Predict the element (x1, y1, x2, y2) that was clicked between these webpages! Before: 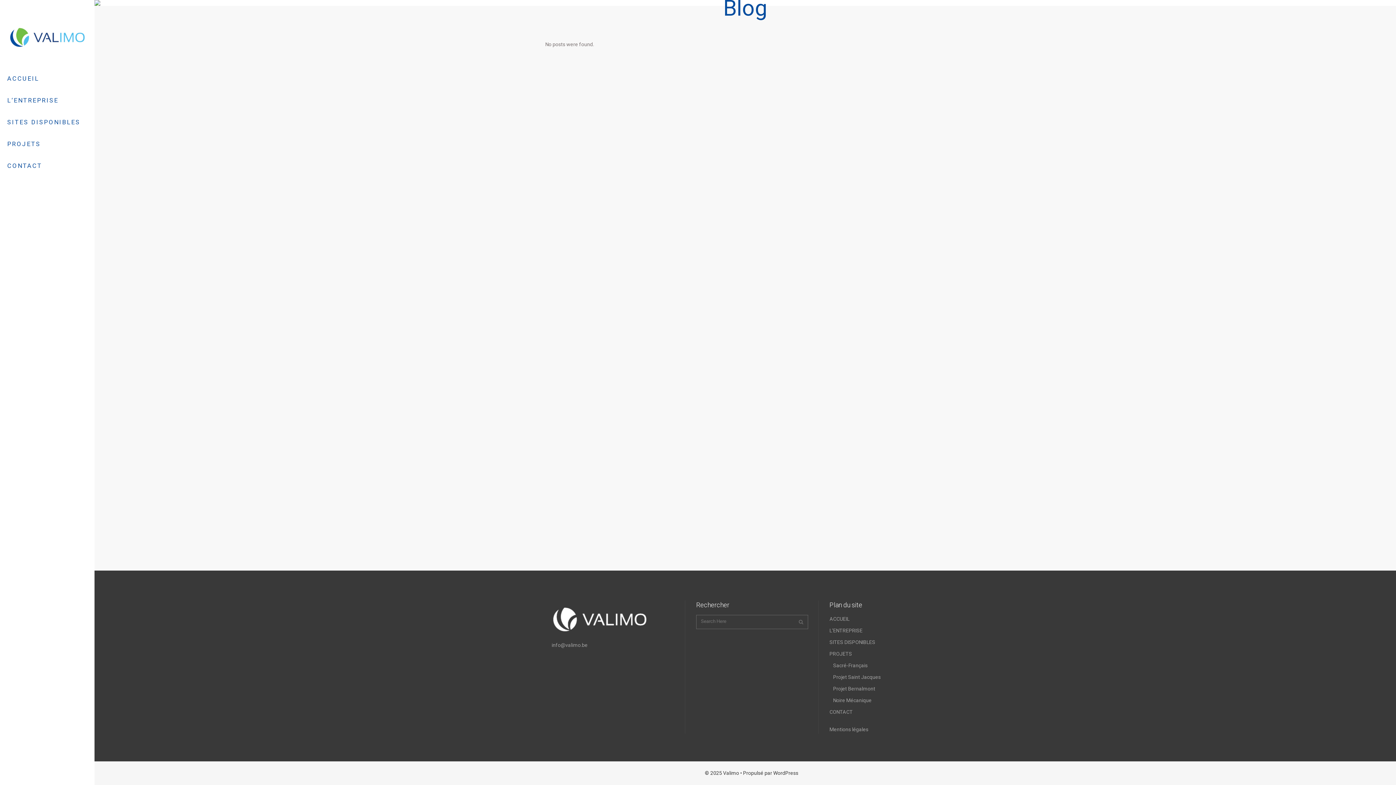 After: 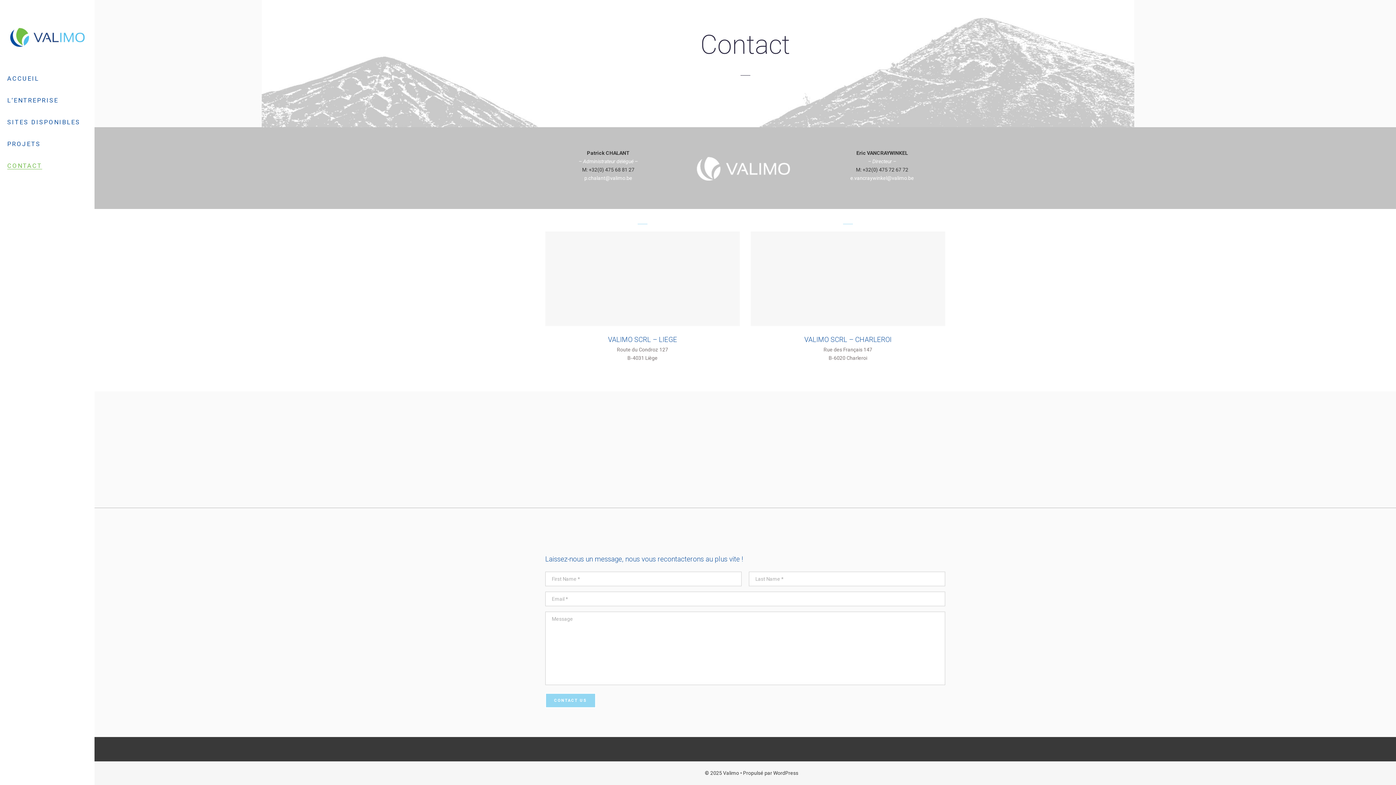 Action: label: CONTACT bbox: (829, 708, 951, 716)